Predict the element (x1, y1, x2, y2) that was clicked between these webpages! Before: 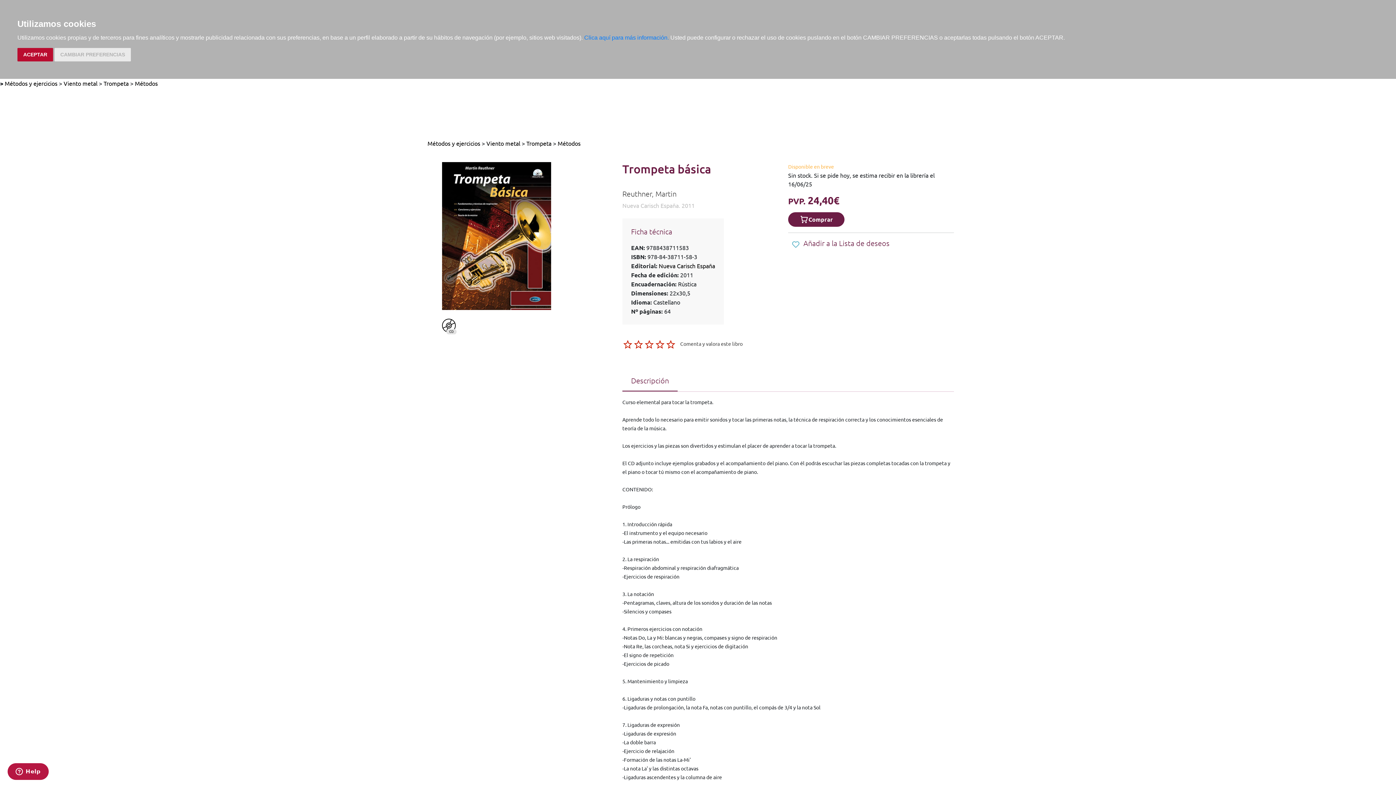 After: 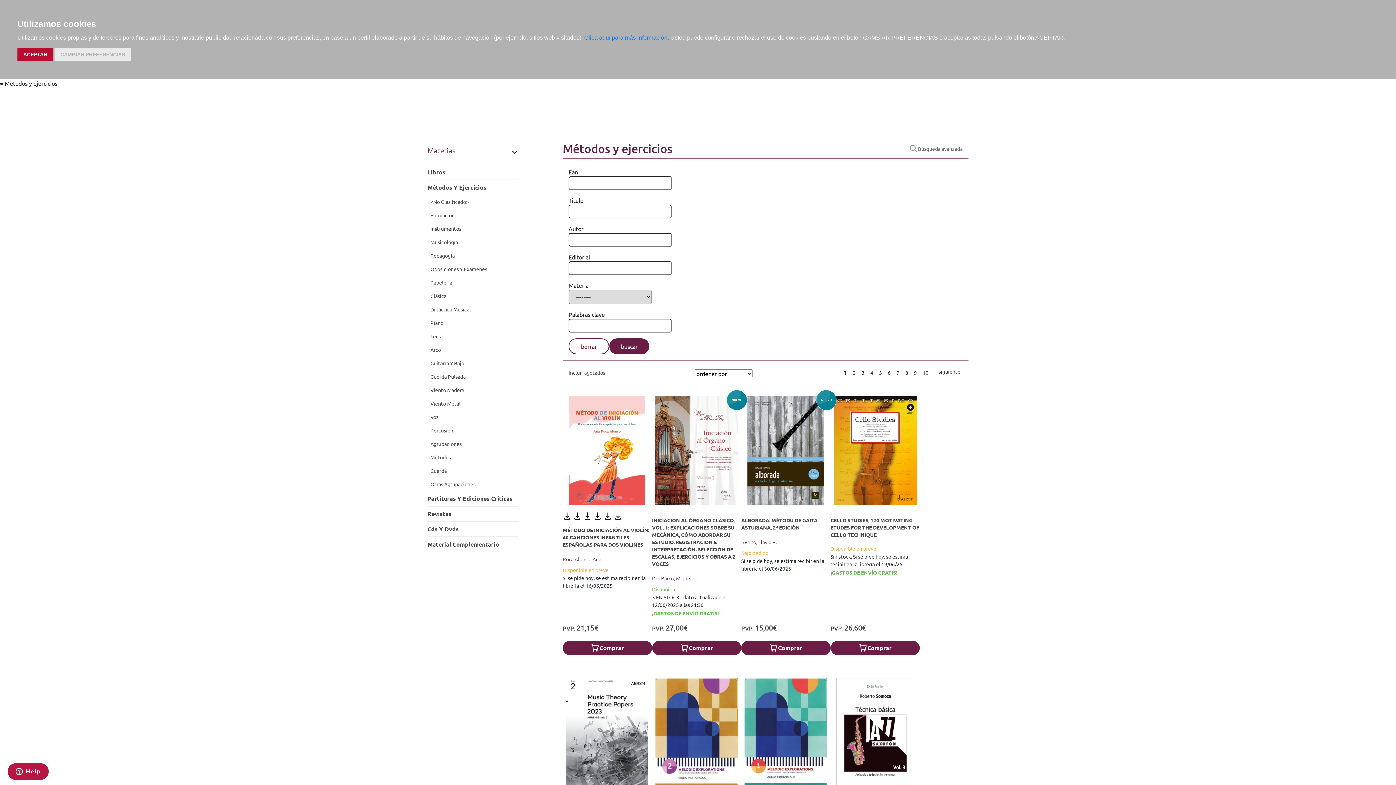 Action: label: Métodos y ejercicios bbox: (4, 79, 57, 86)